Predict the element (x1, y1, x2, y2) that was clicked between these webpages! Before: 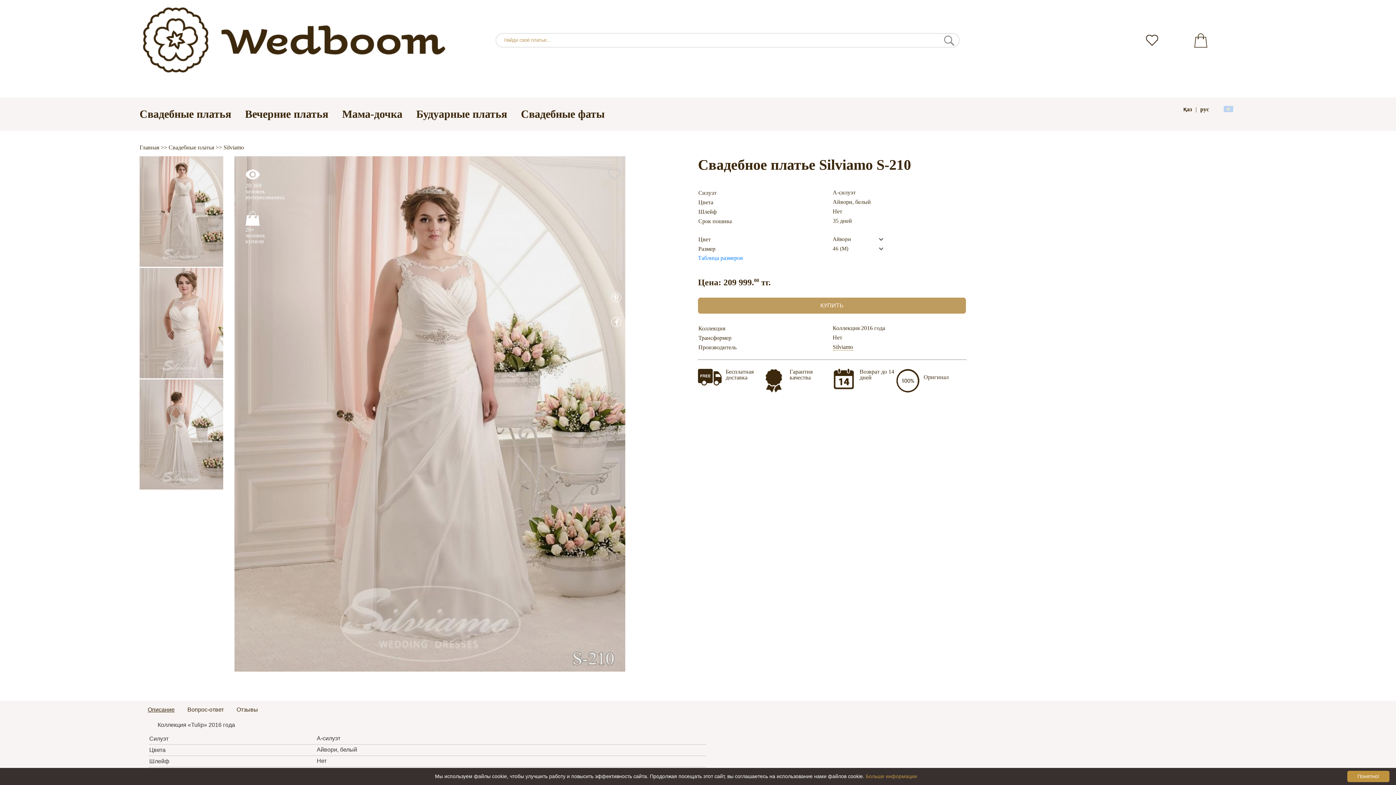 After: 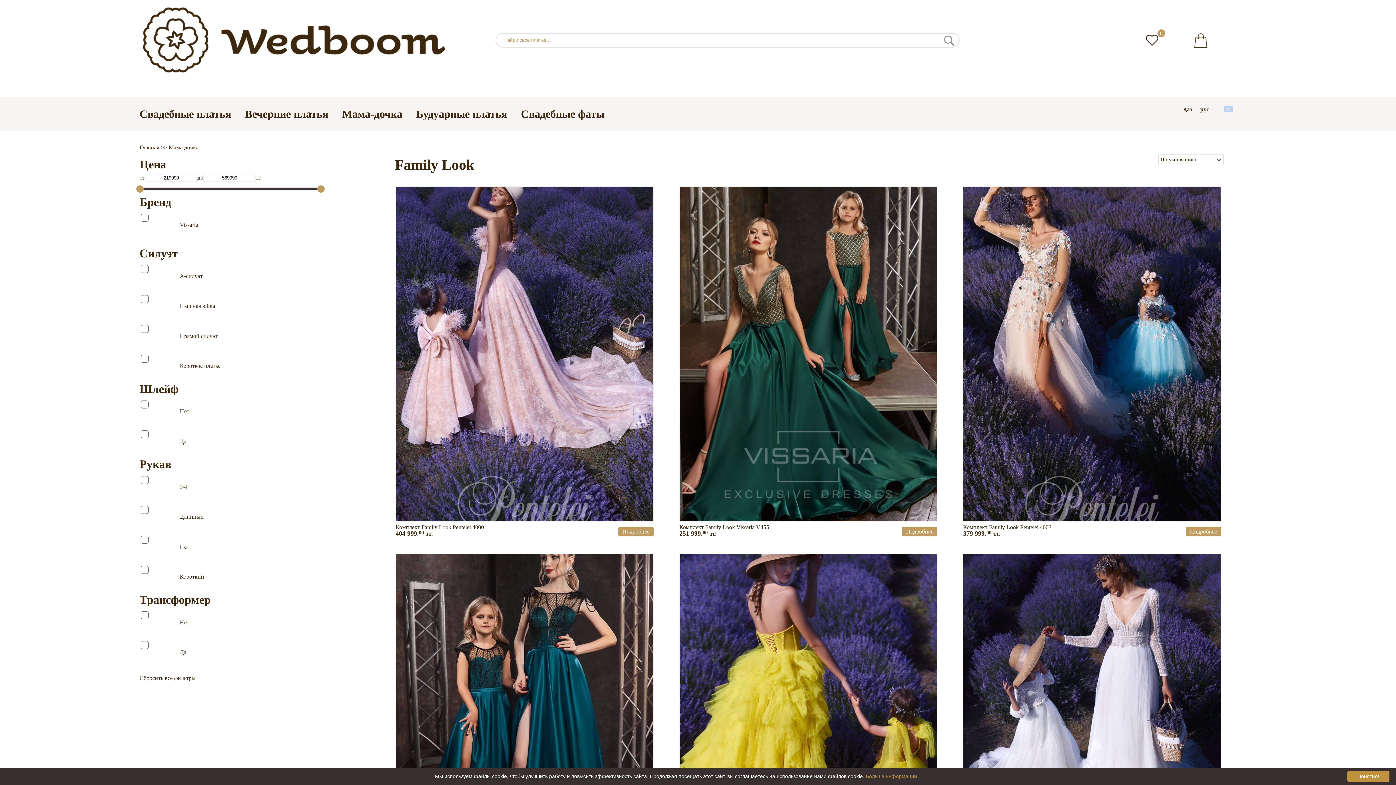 Action: bbox: (342, 107, 402, 119) label: Мама-дочка